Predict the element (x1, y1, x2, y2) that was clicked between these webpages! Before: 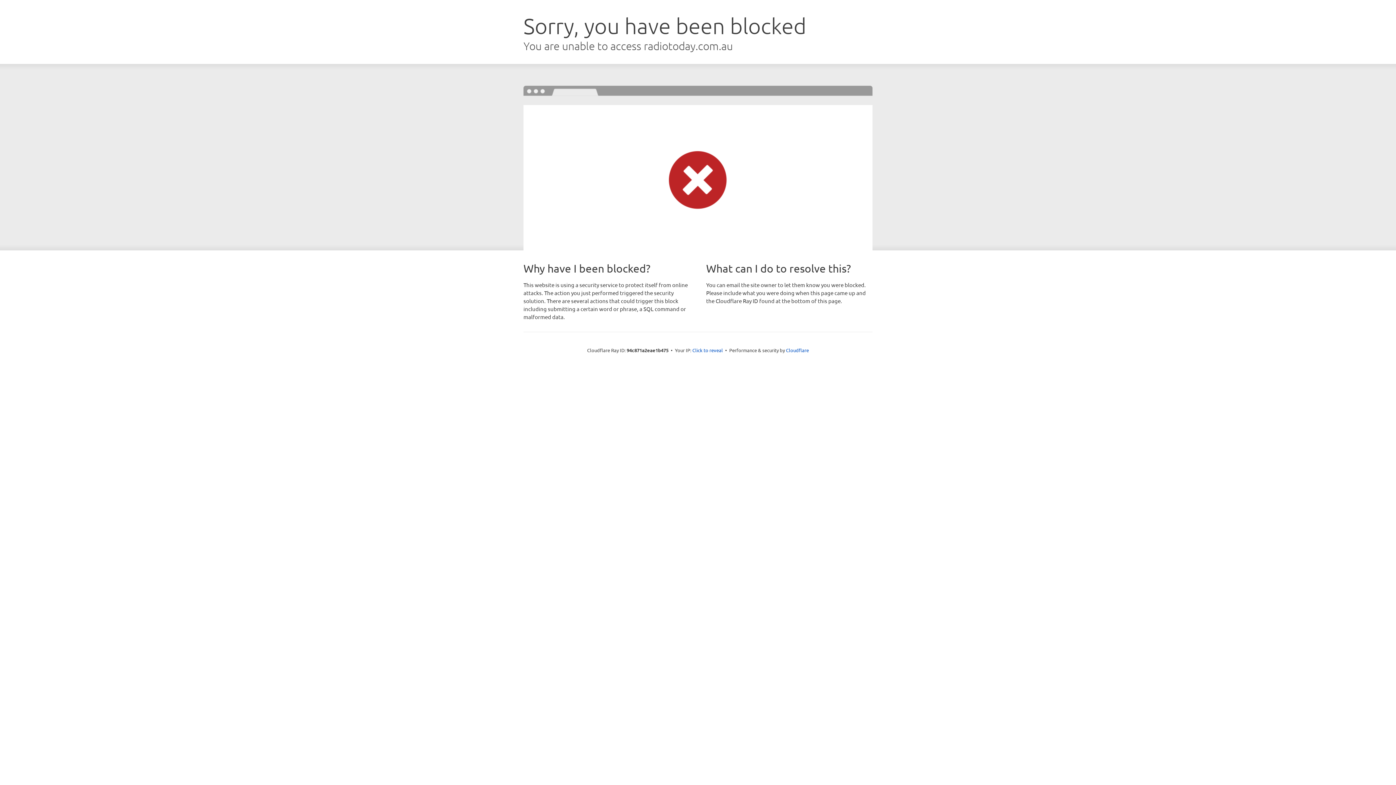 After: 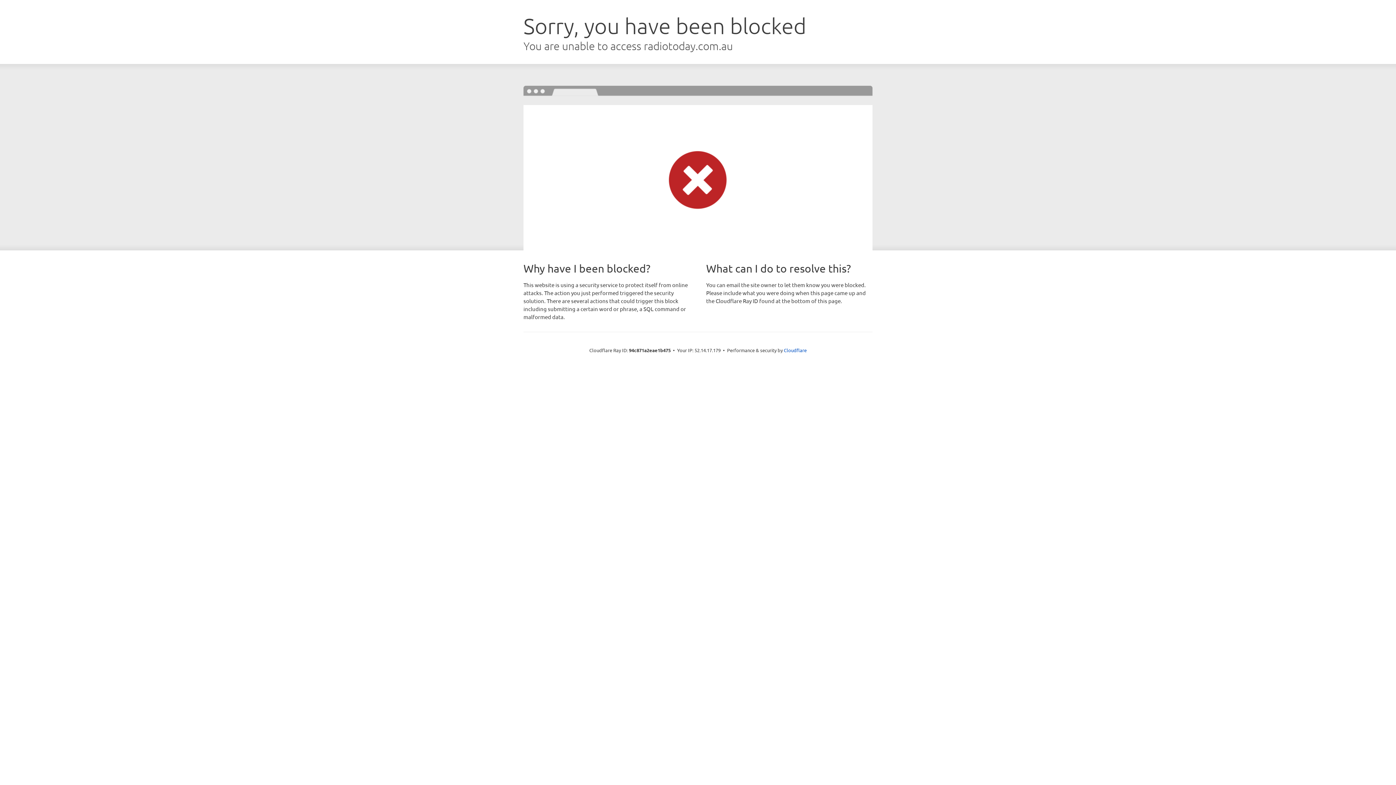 Action: bbox: (692, 346, 723, 353) label: Click to reveal